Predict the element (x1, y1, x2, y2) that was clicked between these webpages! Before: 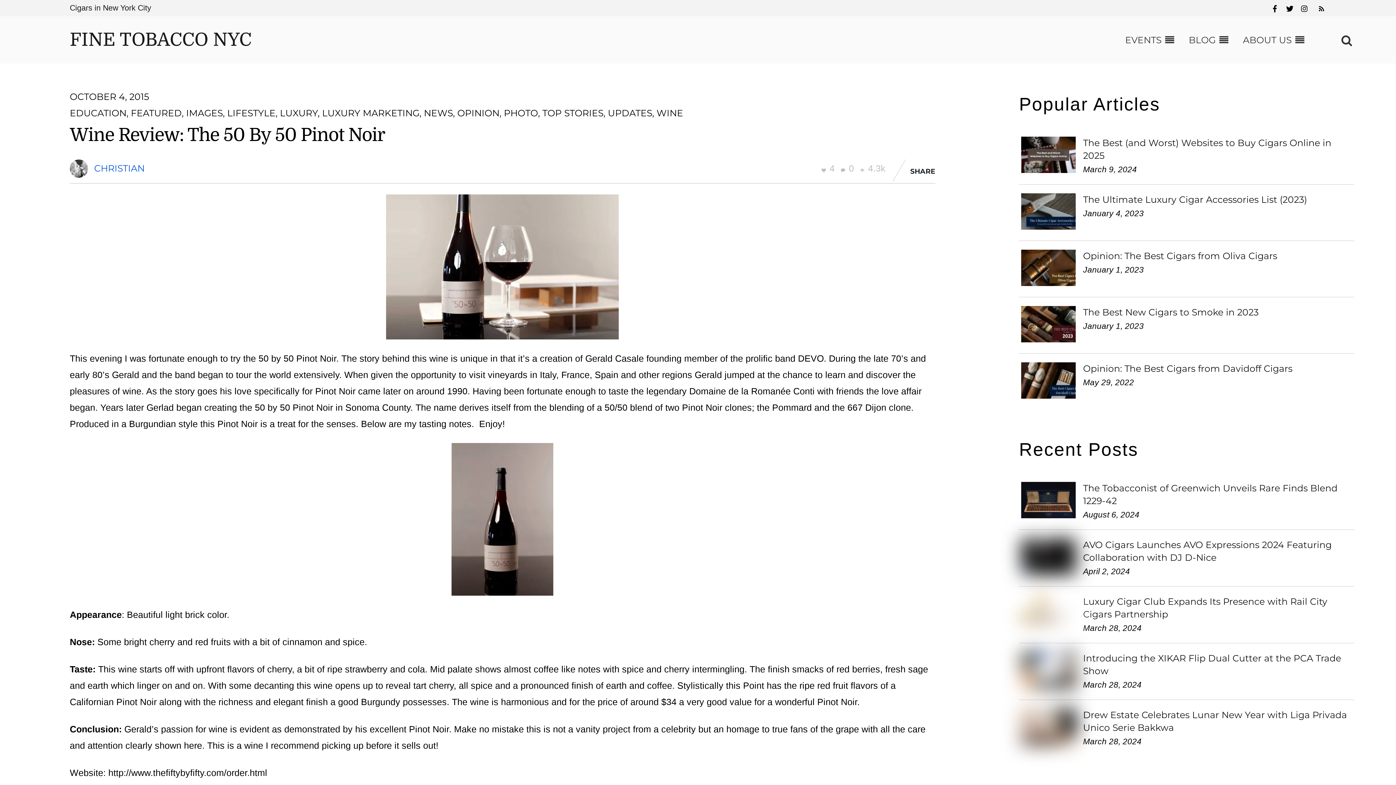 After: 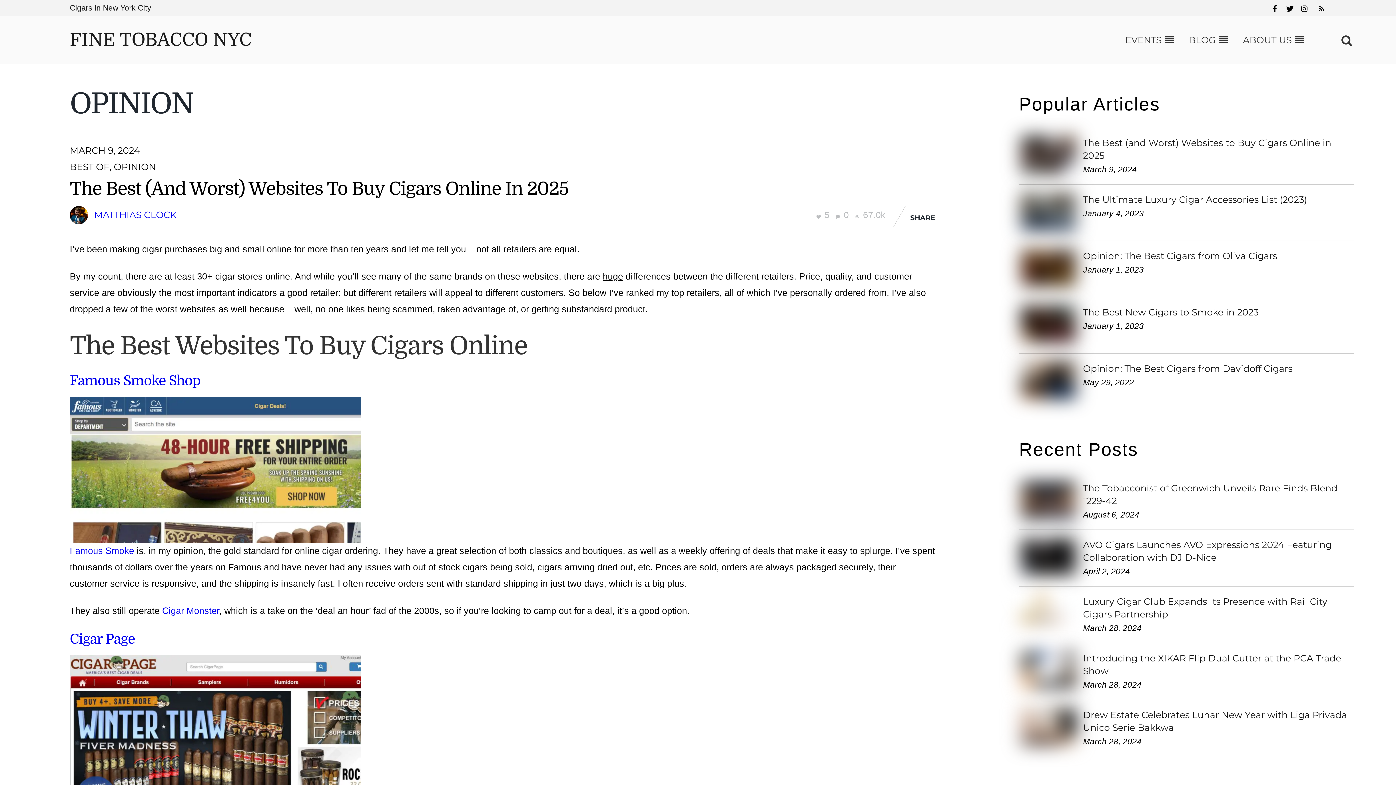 Action: label: OPINION bbox: (457, 107, 499, 118)